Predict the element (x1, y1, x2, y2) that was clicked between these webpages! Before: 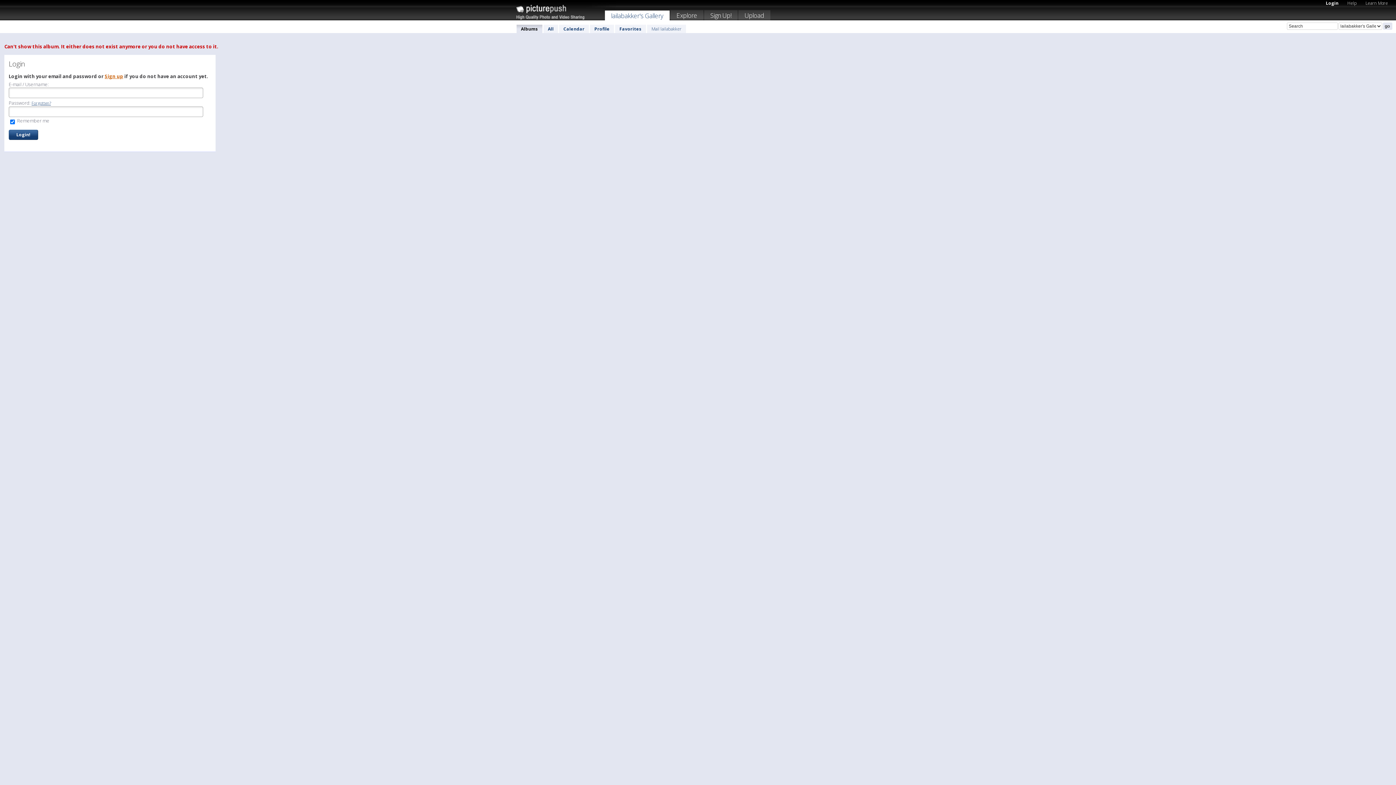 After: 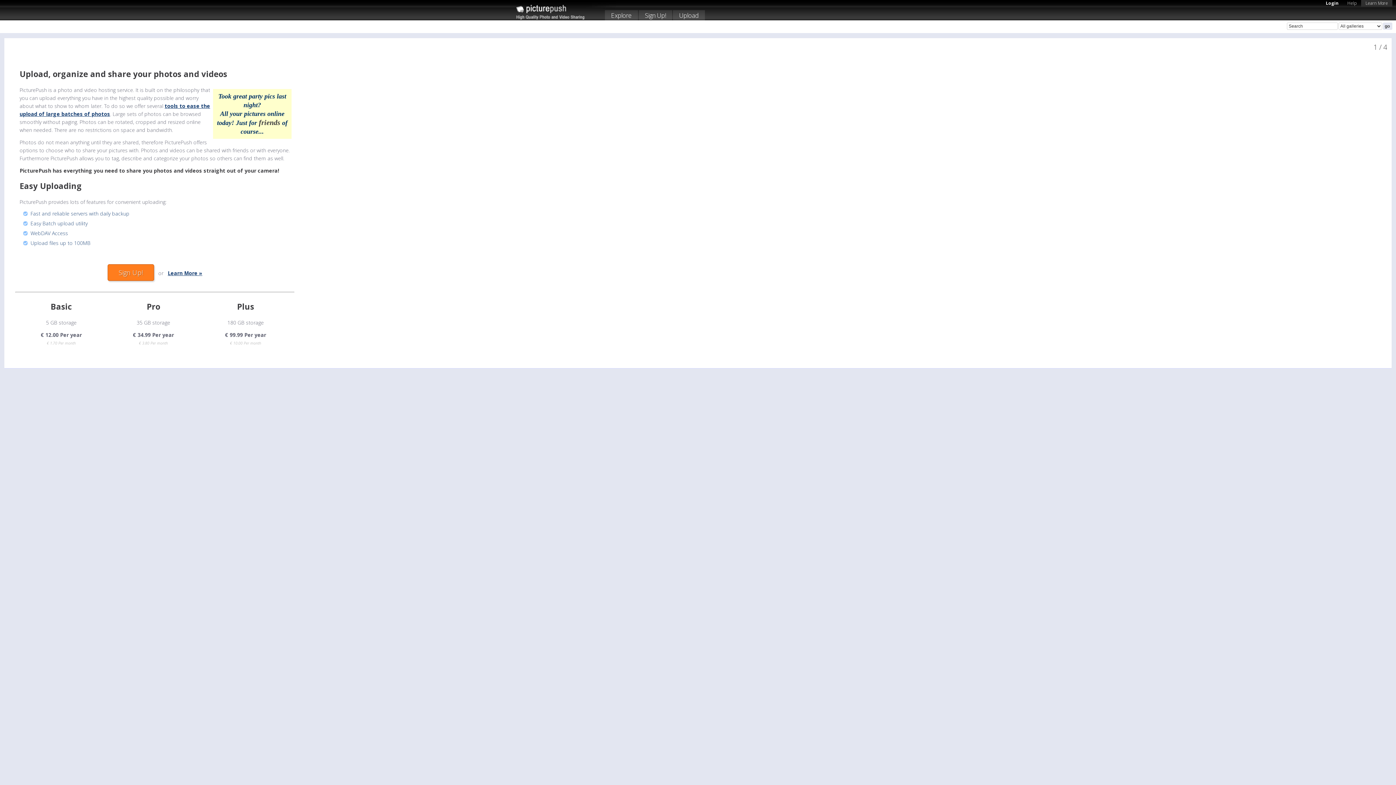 Action: label: Learn More bbox: (1361, -1, 1392, 6)